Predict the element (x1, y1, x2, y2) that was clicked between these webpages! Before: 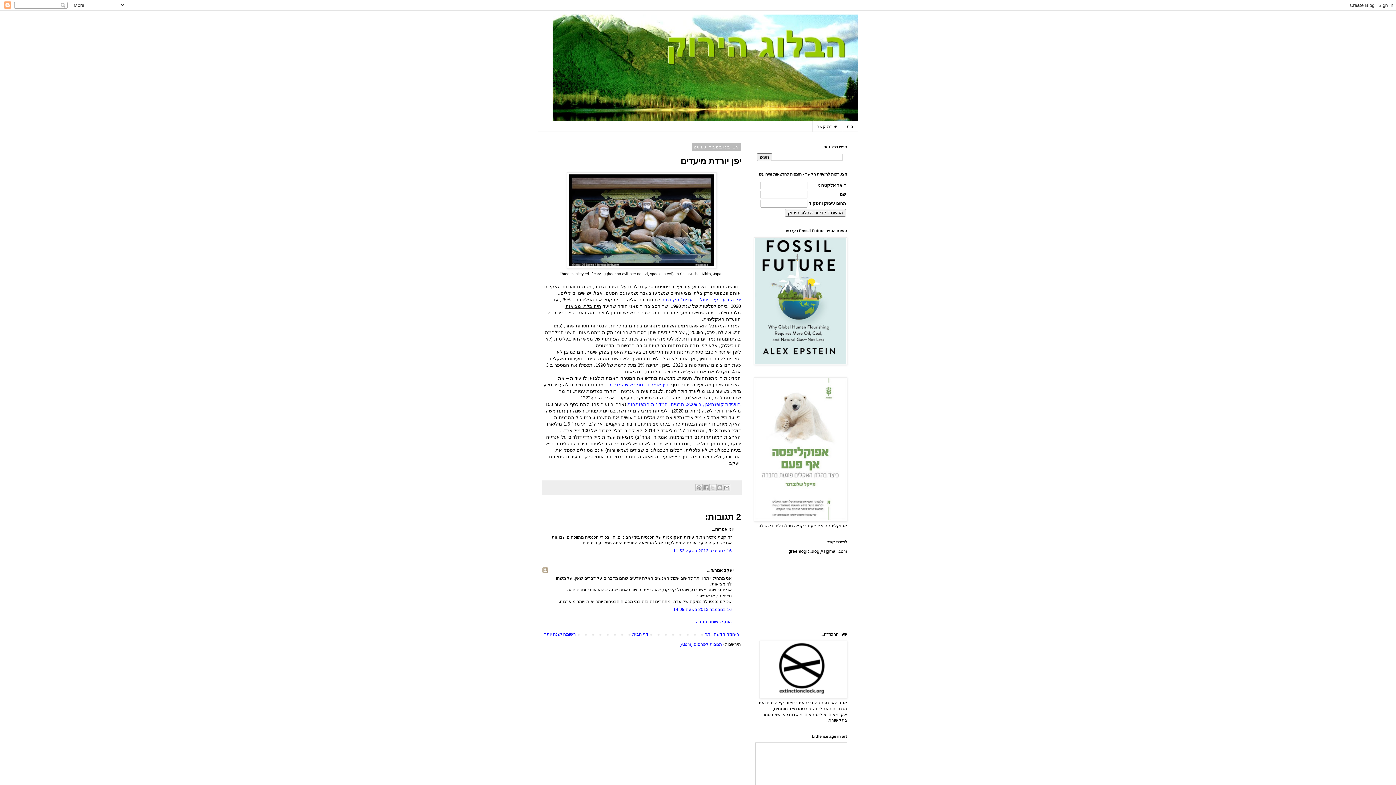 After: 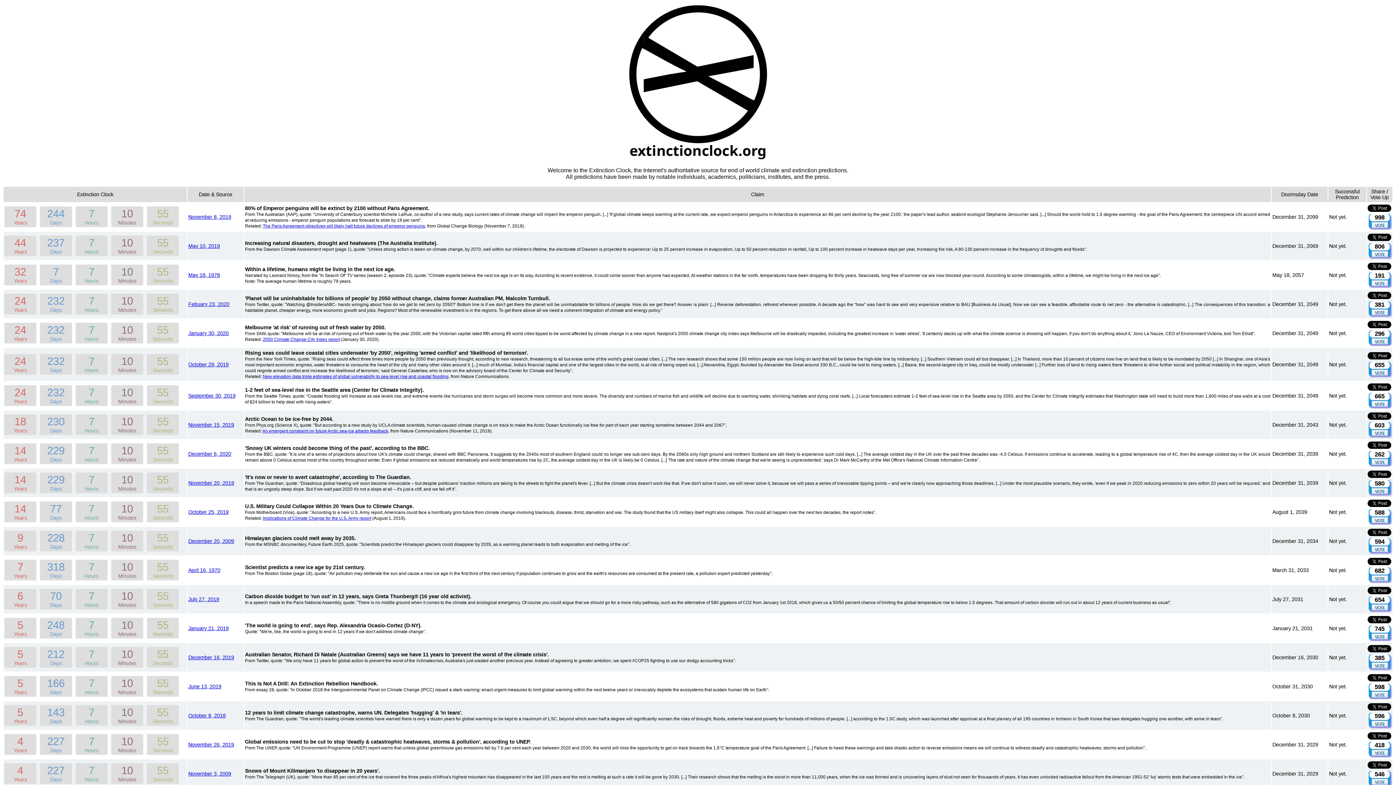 Action: bbox: (759, 695, 847, 700)